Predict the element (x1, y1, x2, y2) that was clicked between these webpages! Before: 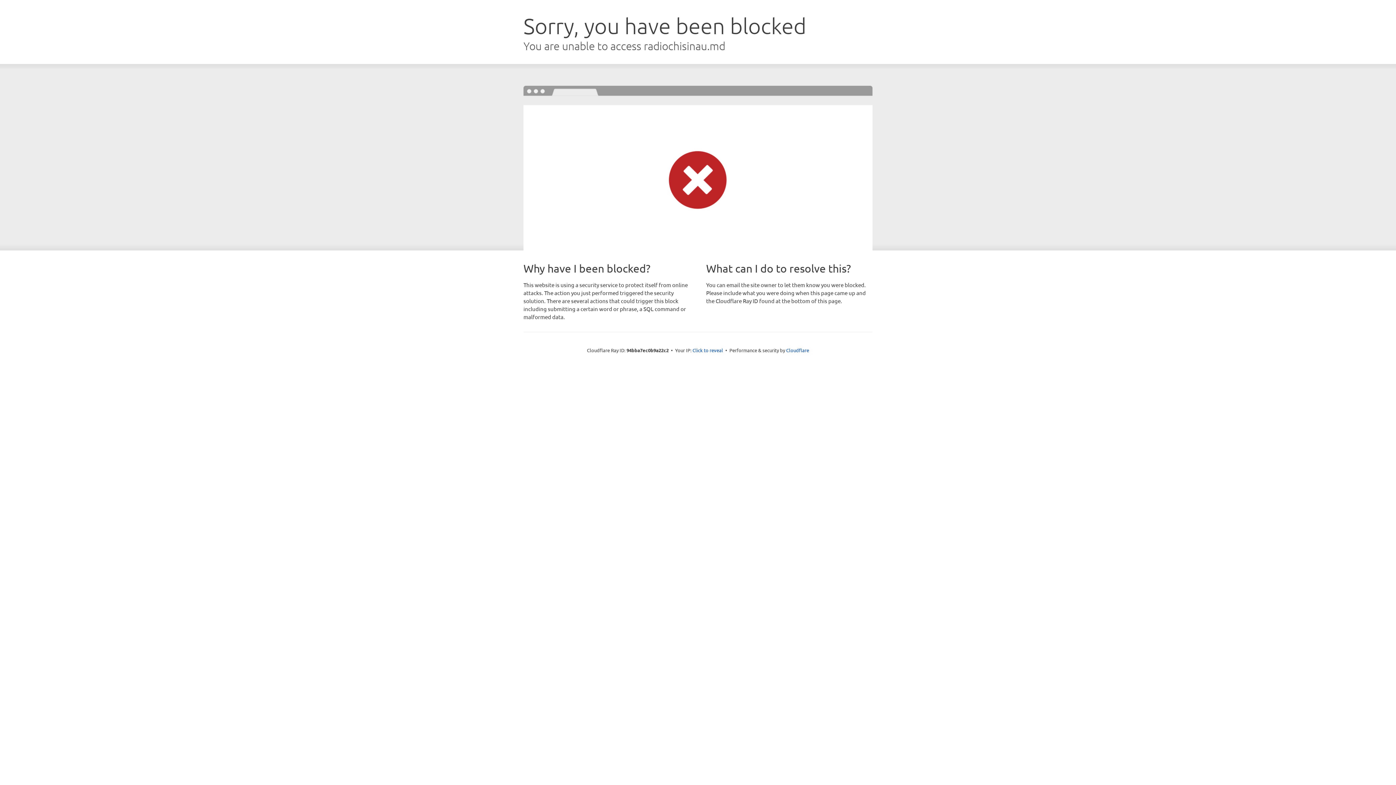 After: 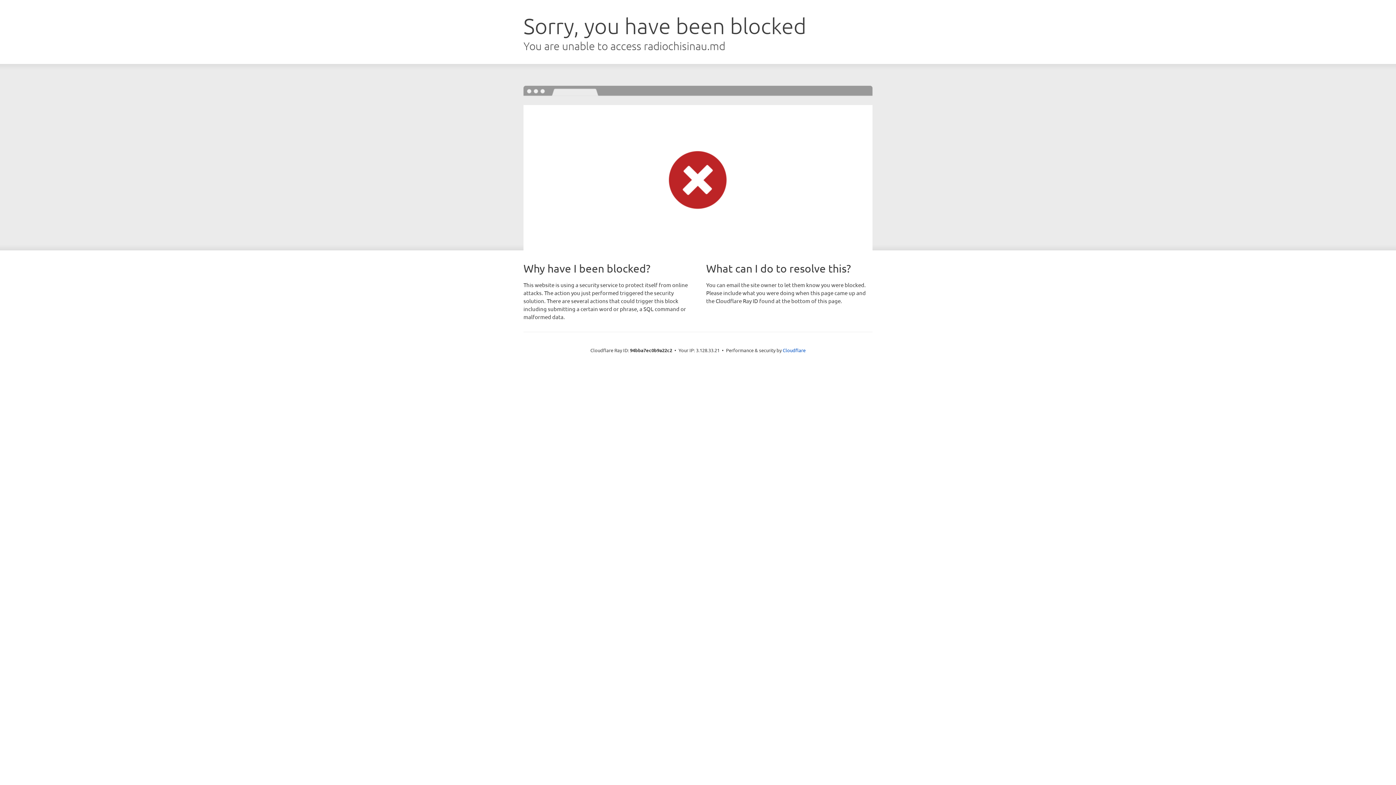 Action: bbox: (692, 346, 723, 353) label: Click to reveal